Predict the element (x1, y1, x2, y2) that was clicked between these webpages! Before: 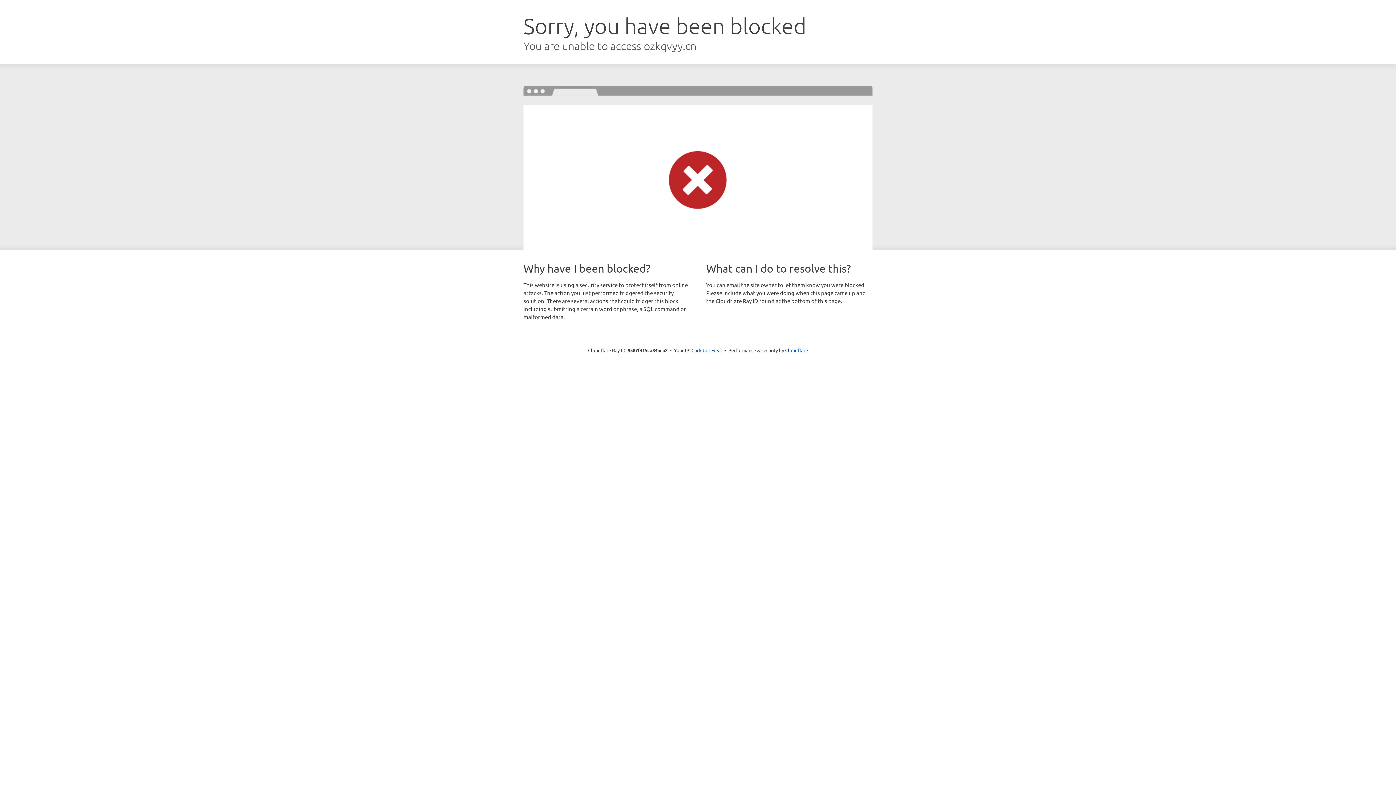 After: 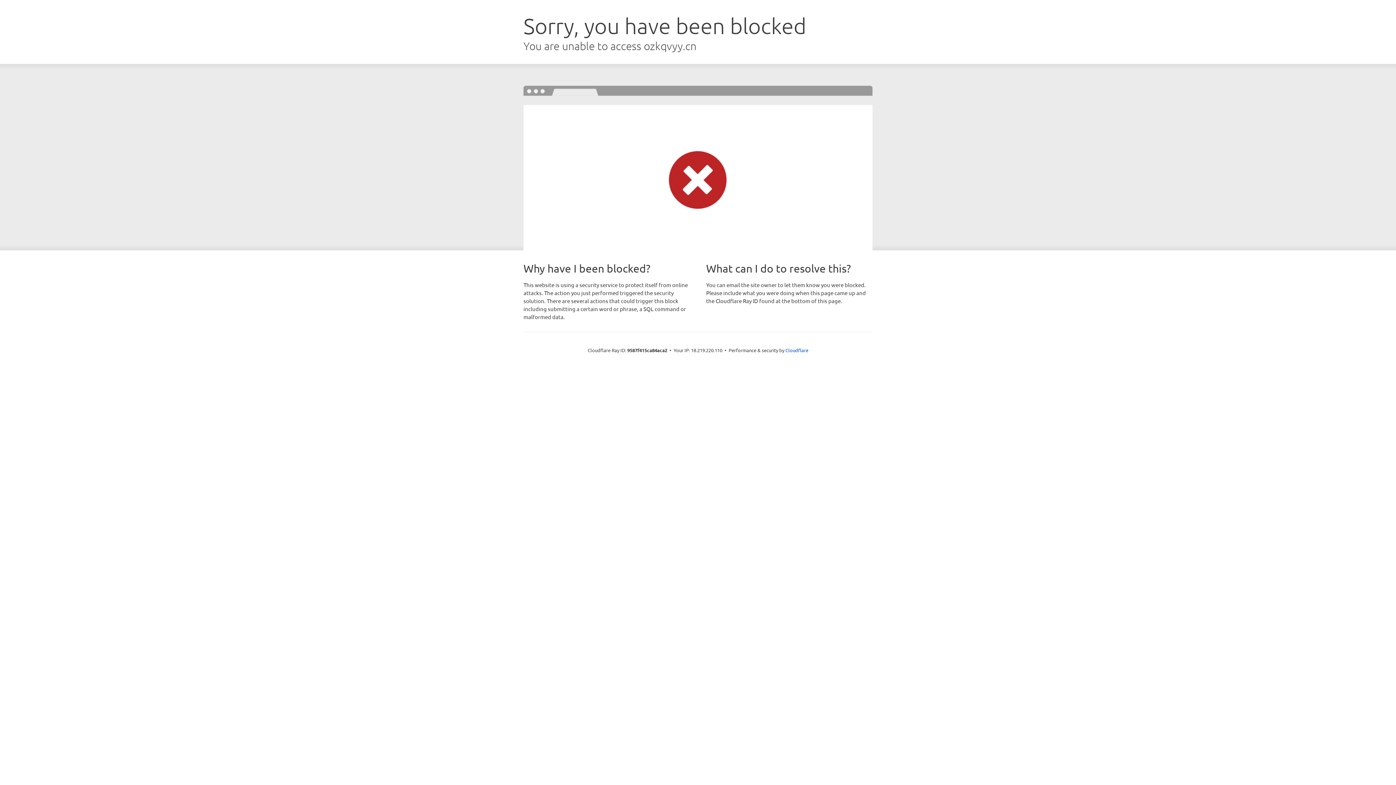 Action: bbox: (691, 346, 722, 353) label: Click to reveal